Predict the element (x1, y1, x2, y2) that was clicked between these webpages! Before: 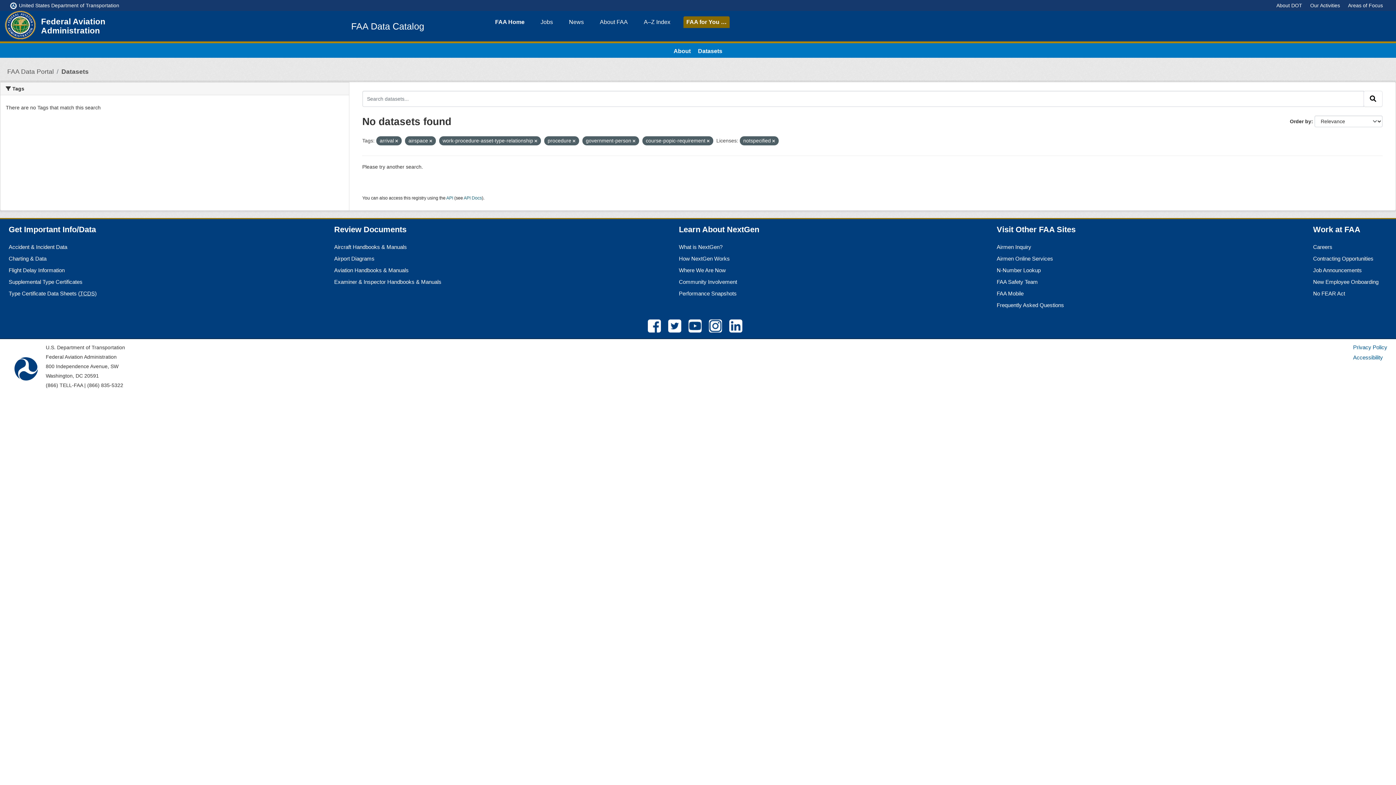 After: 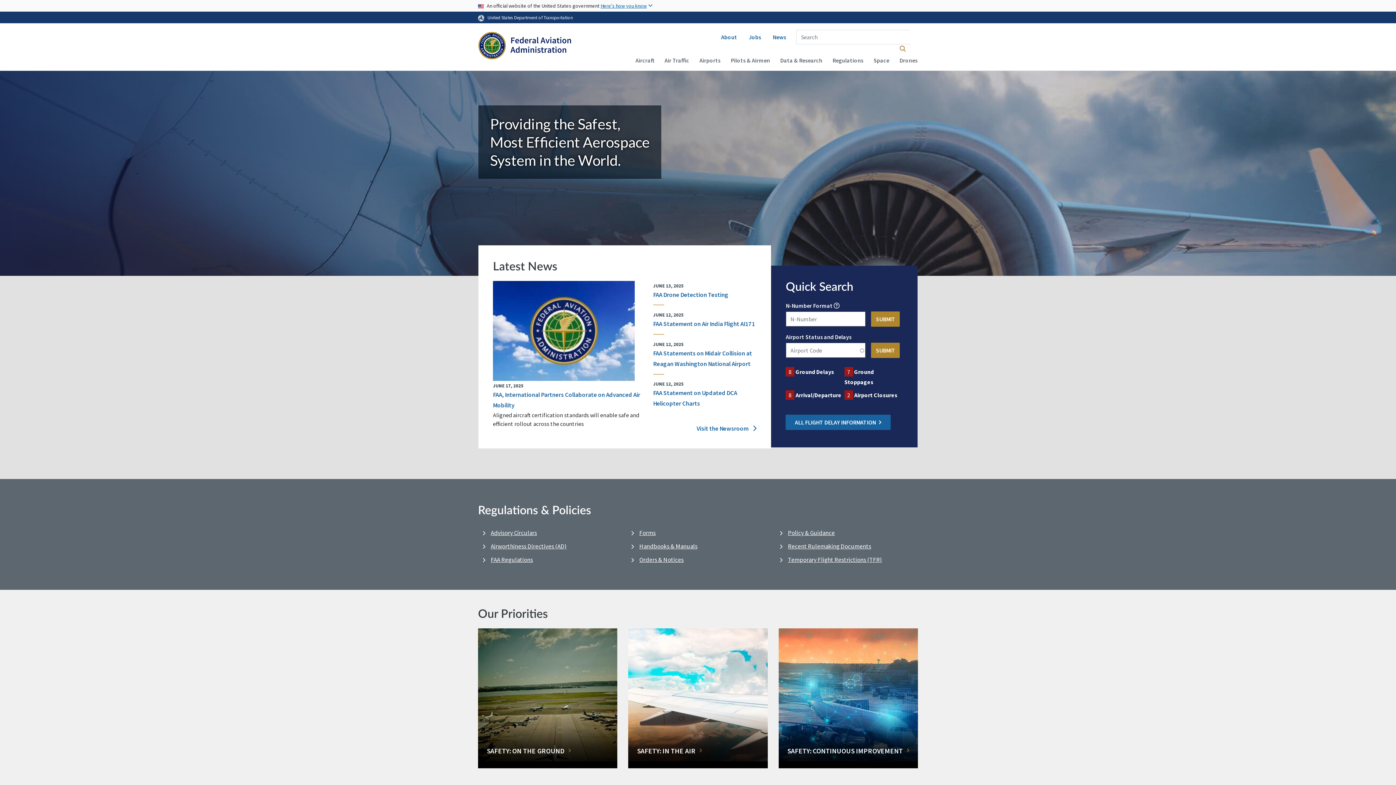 Action: bbox: (5, 22, 35, 28)